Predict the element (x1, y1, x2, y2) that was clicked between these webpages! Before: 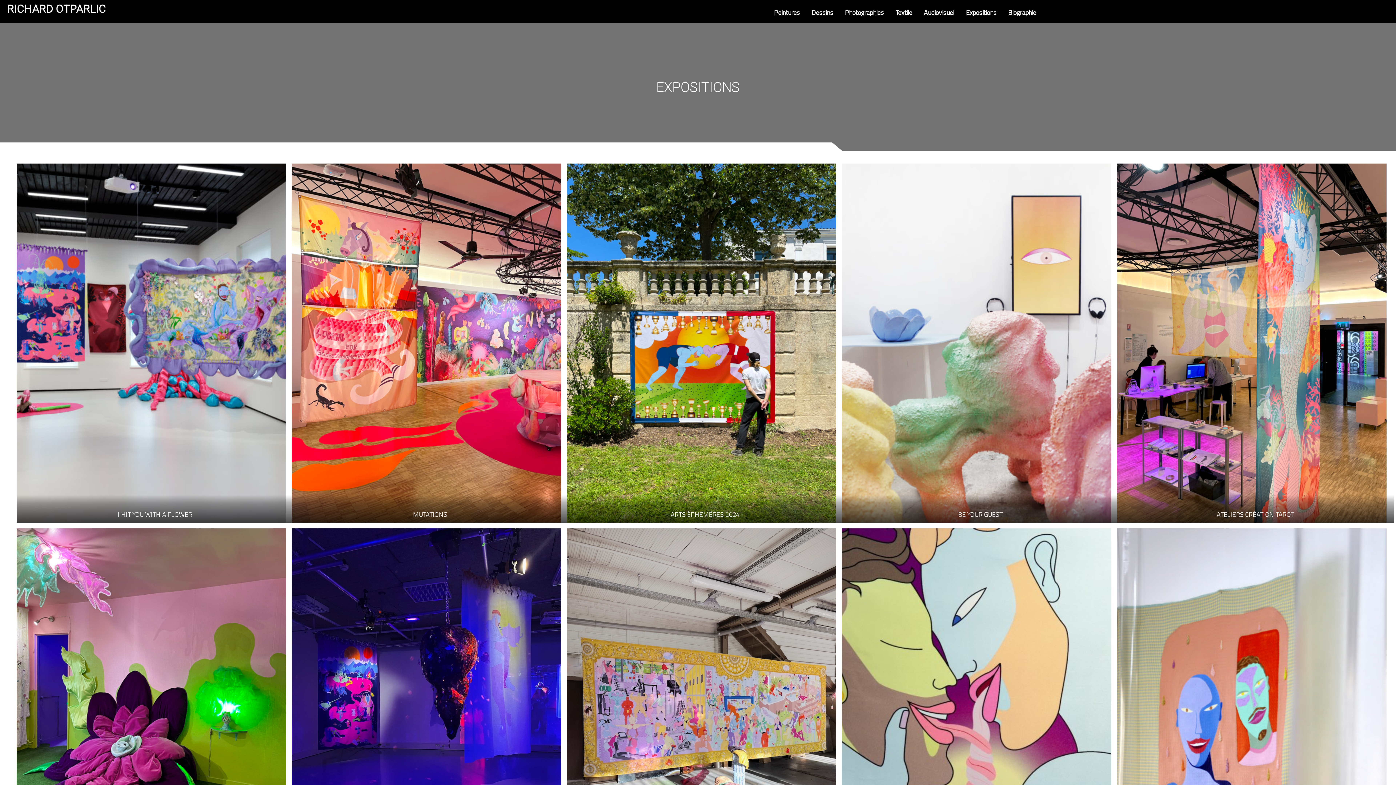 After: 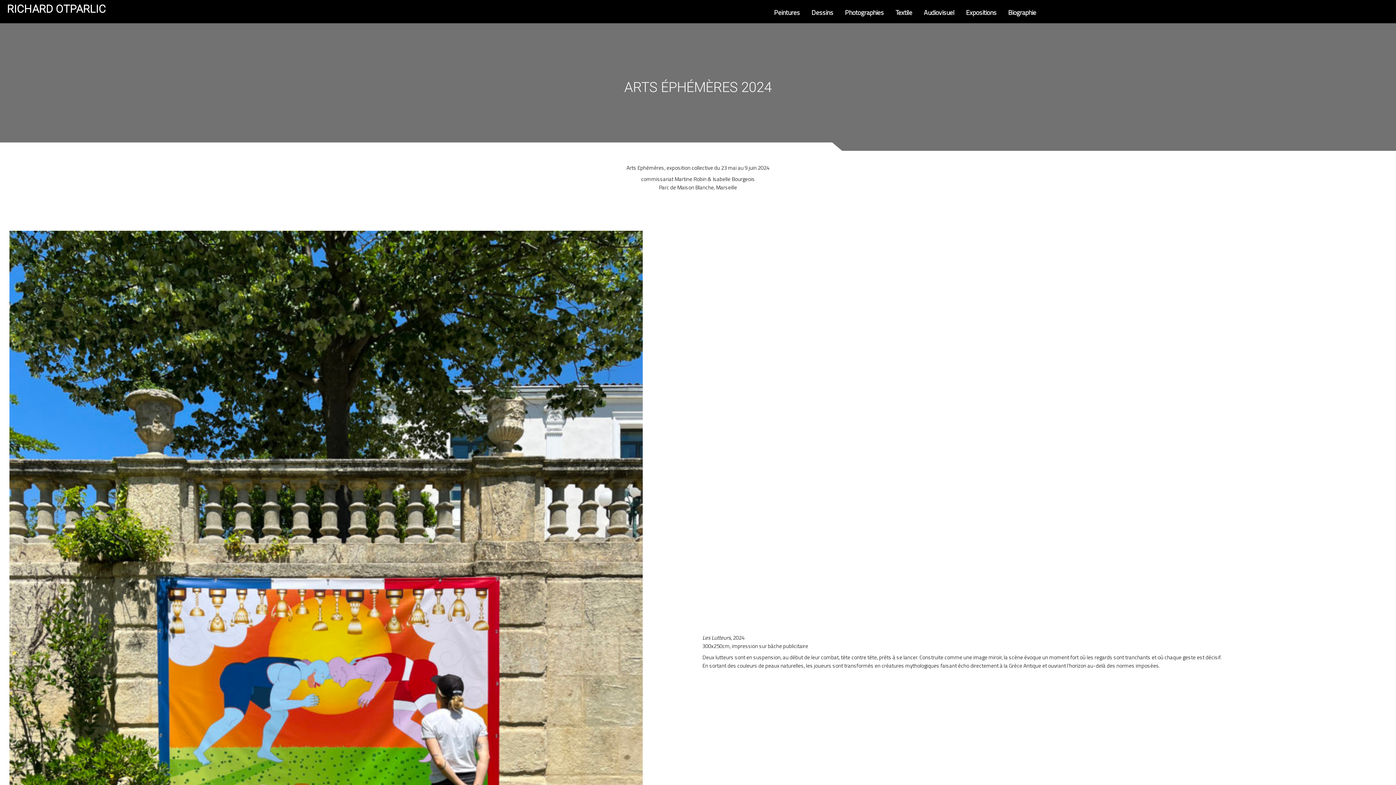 Action: bbox: (670, 509, 740, 519) label: ARTS ÉPHÉMÈRES 2024